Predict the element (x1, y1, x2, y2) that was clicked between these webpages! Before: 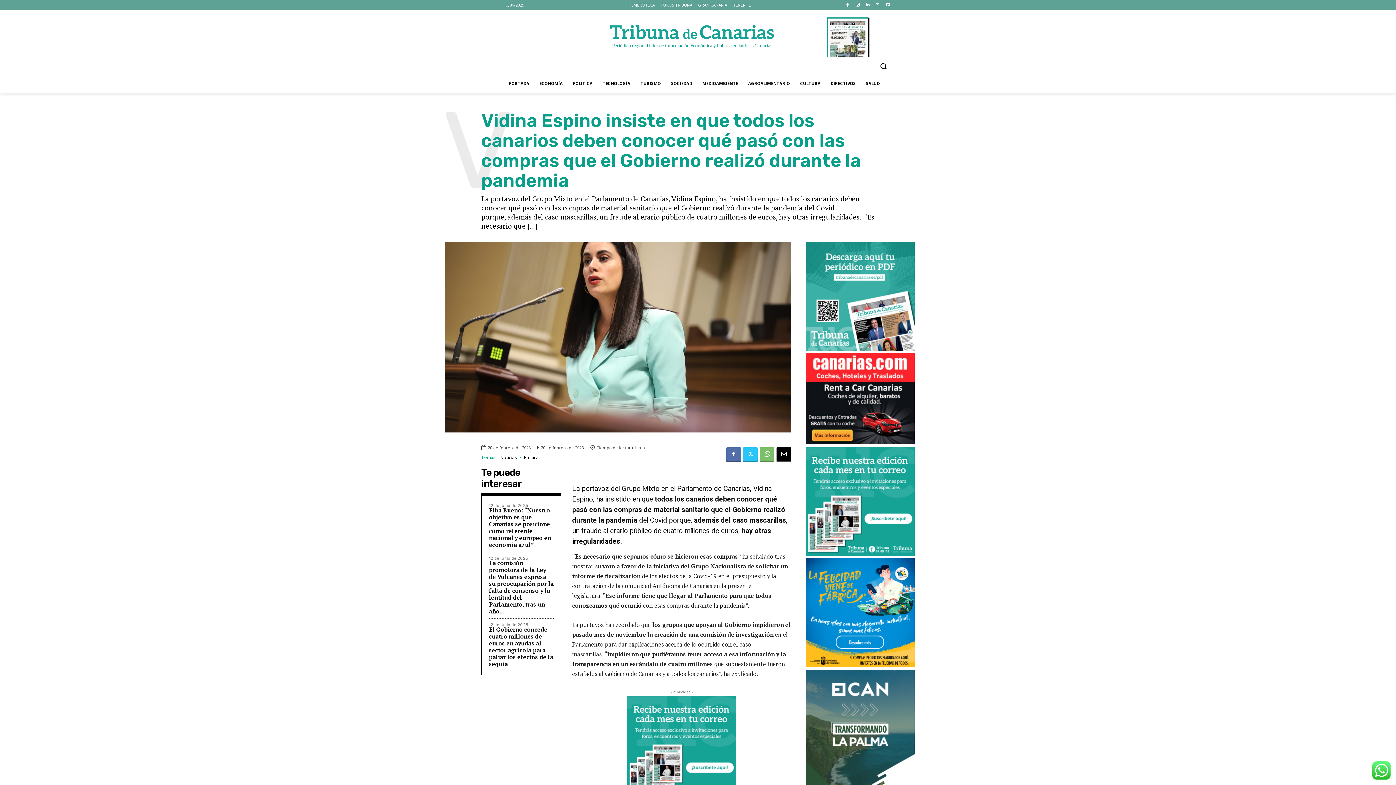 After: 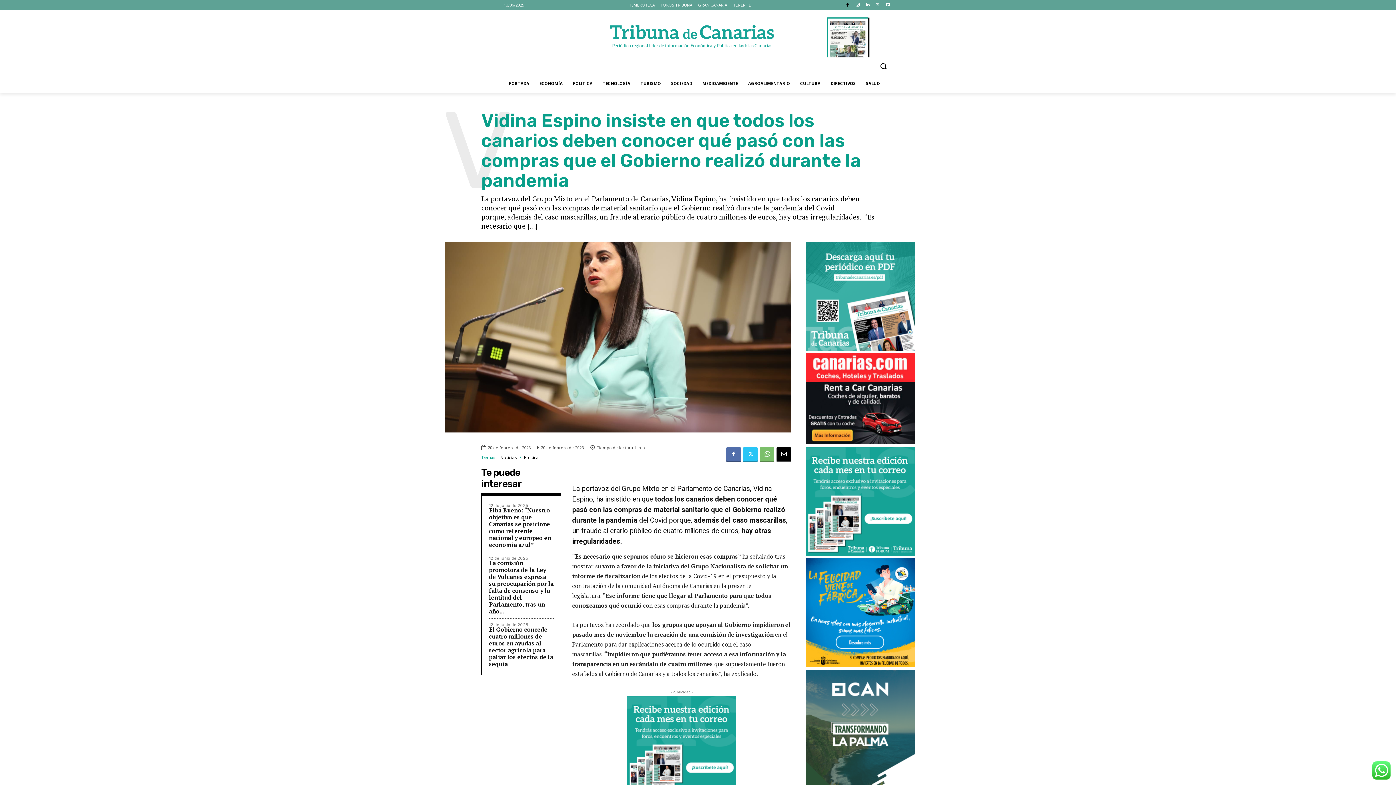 Action: bbox: (843, 0, 851, 9)